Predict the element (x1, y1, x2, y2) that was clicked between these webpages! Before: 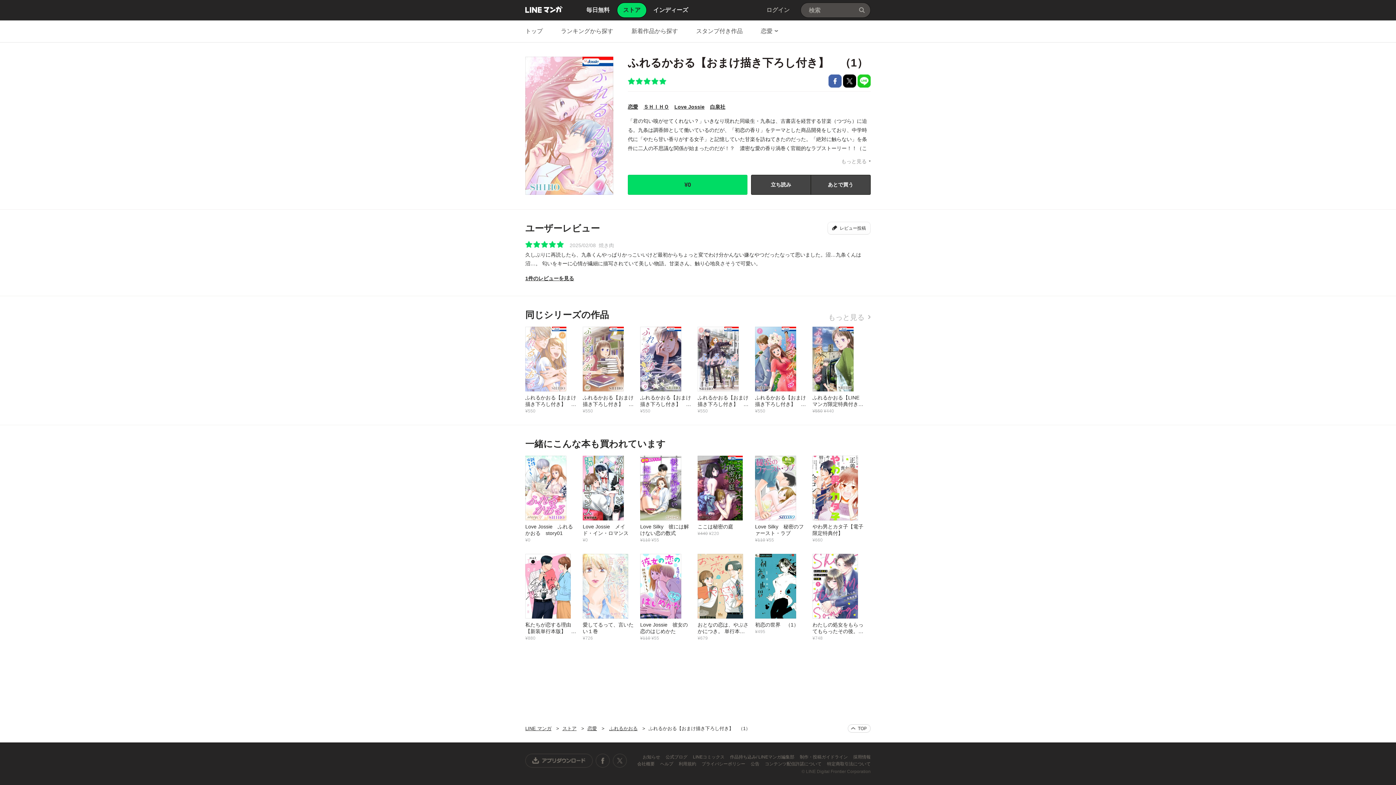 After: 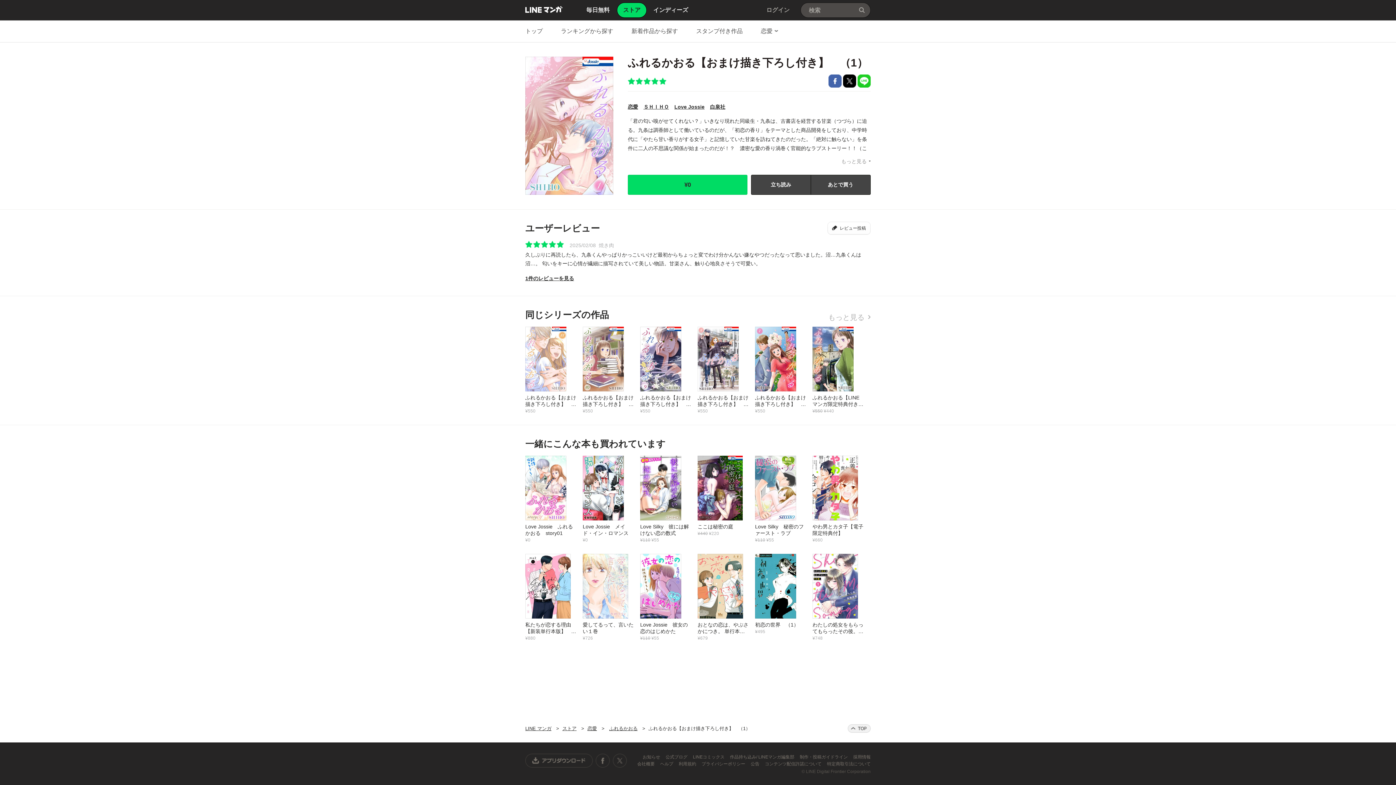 Action: bbox: (848, 724, 870, 733) label: ページの上へ戻る